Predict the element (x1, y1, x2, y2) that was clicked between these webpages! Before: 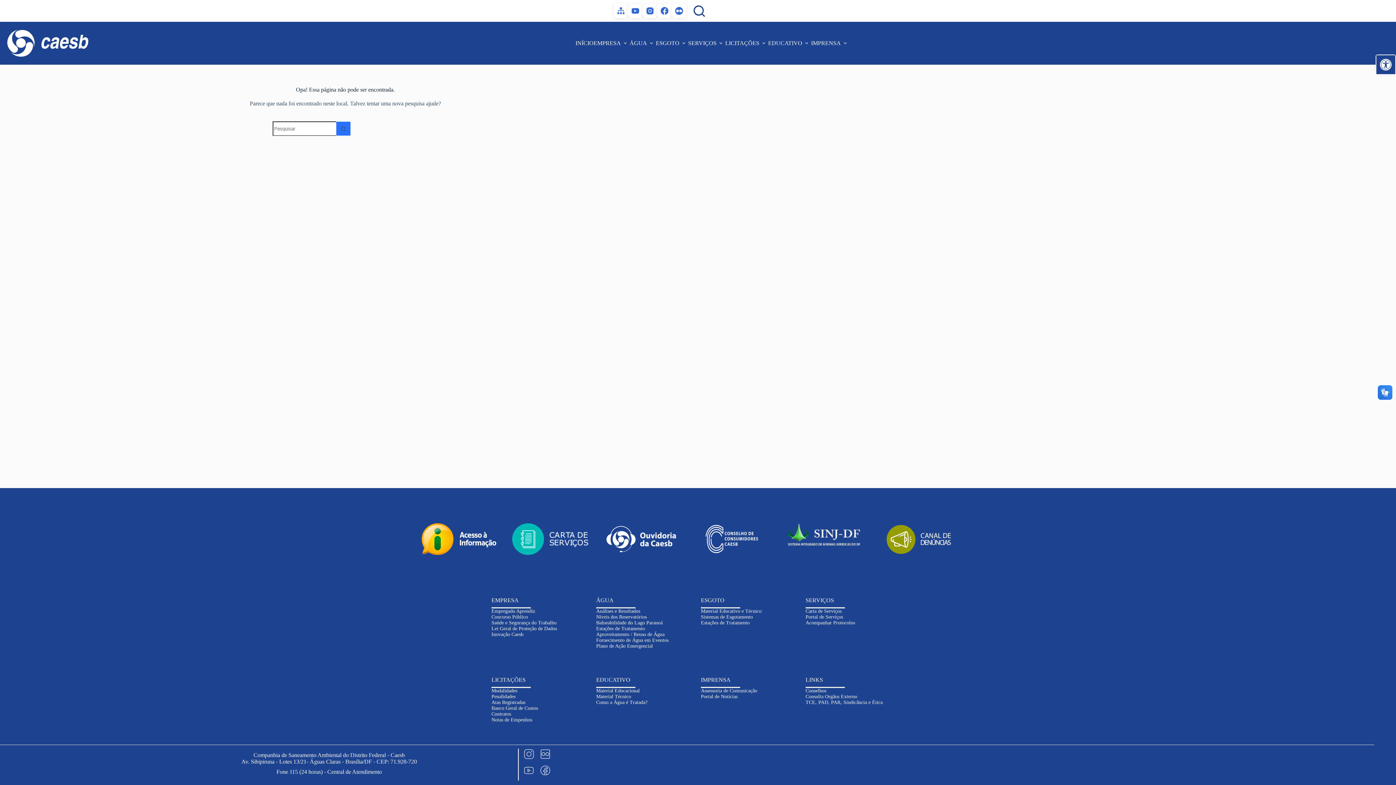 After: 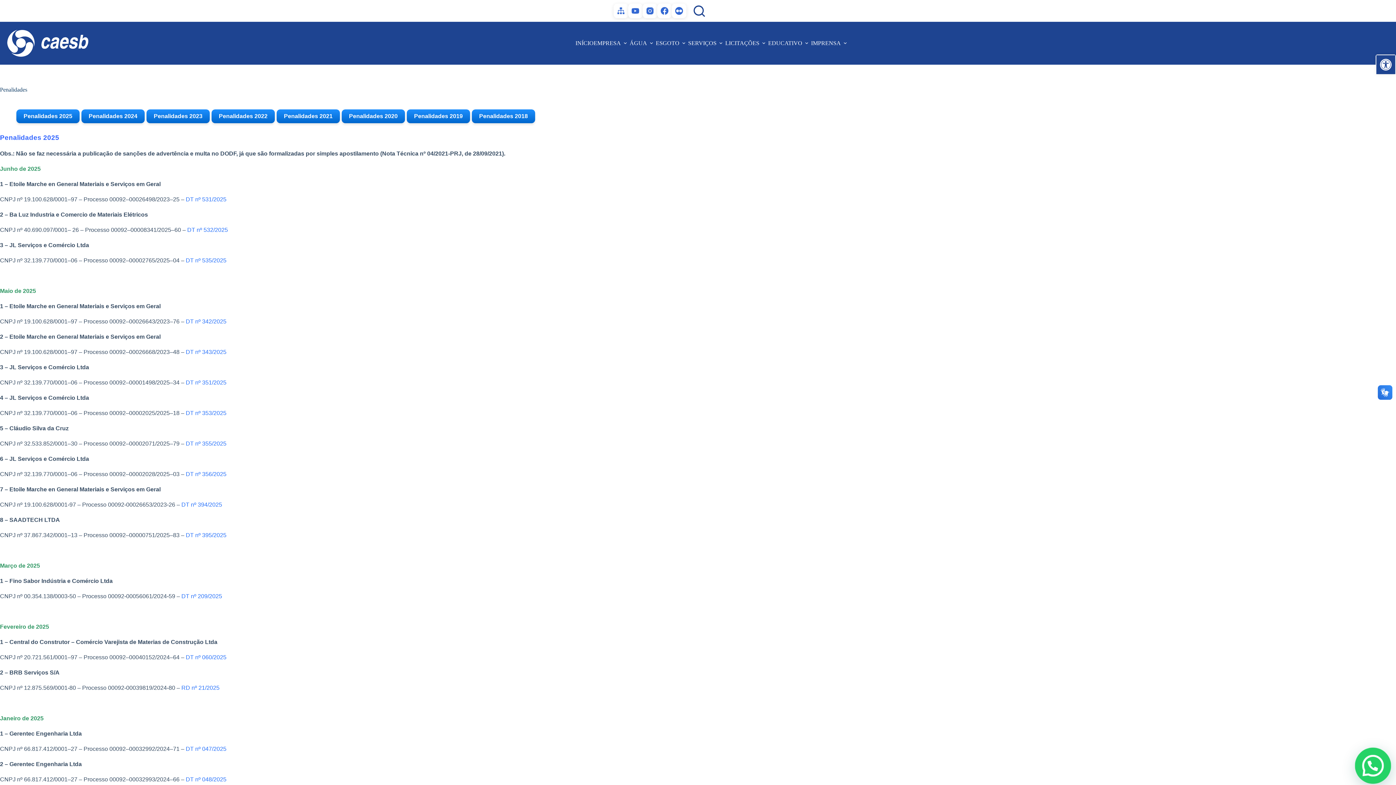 Action: bbox: (491, 694, 515, 699) label: Penalidades